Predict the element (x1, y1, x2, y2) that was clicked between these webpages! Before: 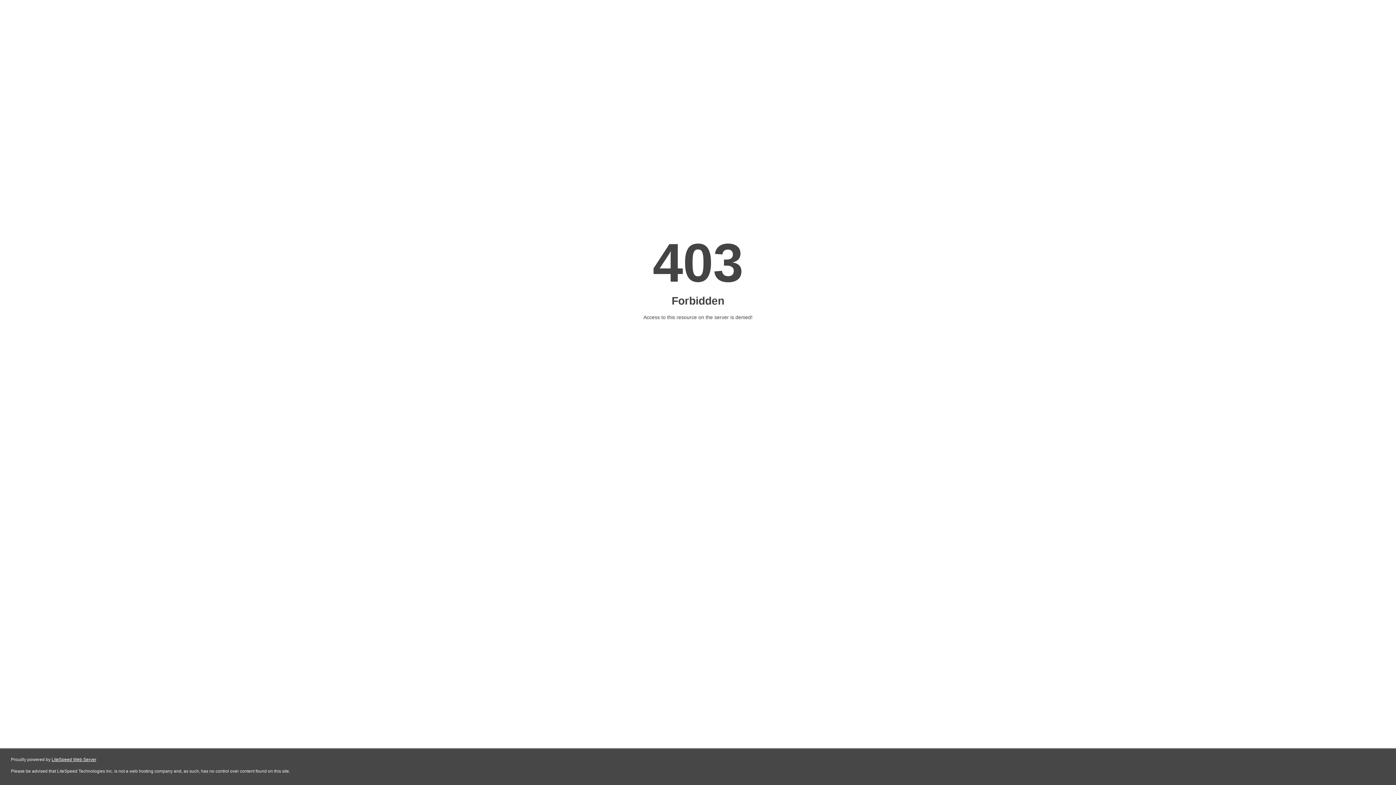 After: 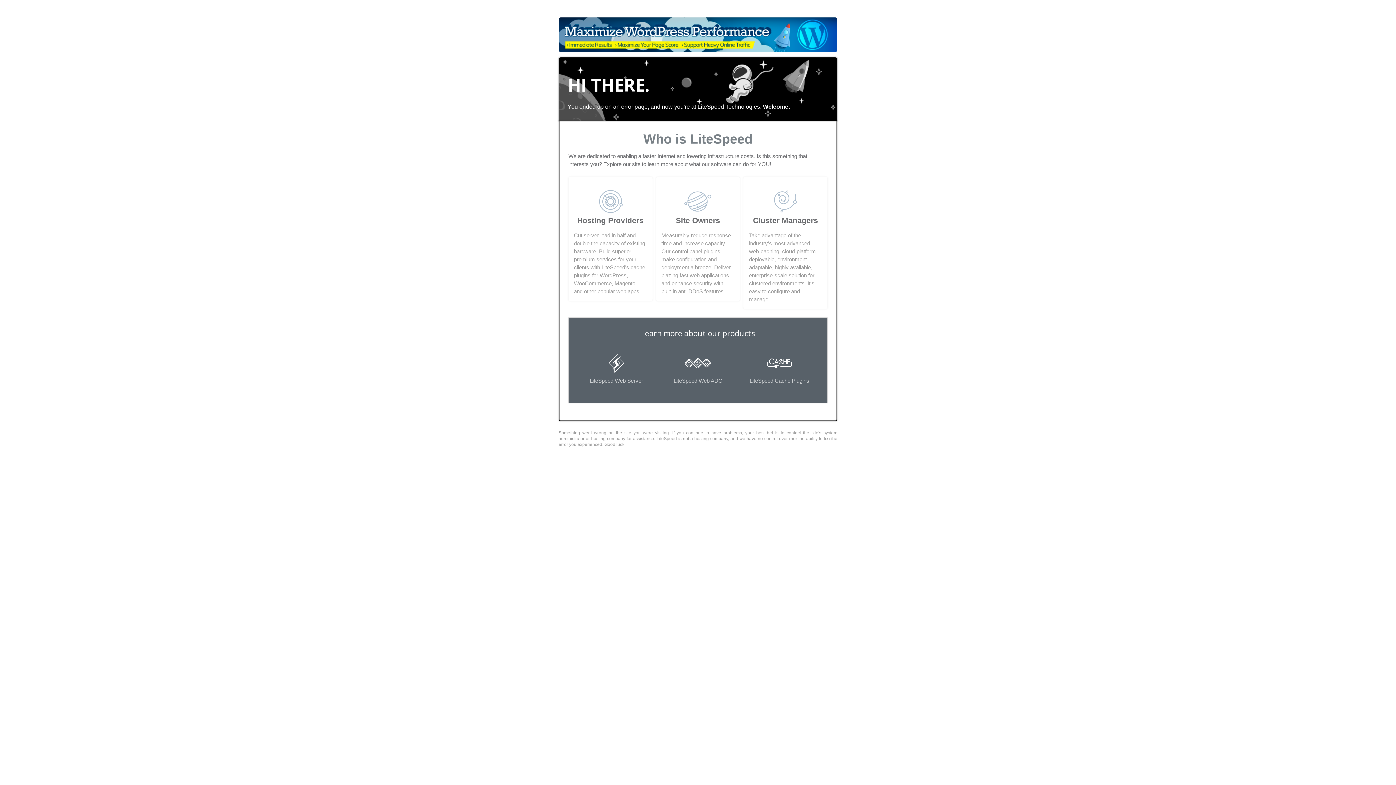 Action: bbox: (51, 757, 96, 762) label: LiteSpeed Web Server